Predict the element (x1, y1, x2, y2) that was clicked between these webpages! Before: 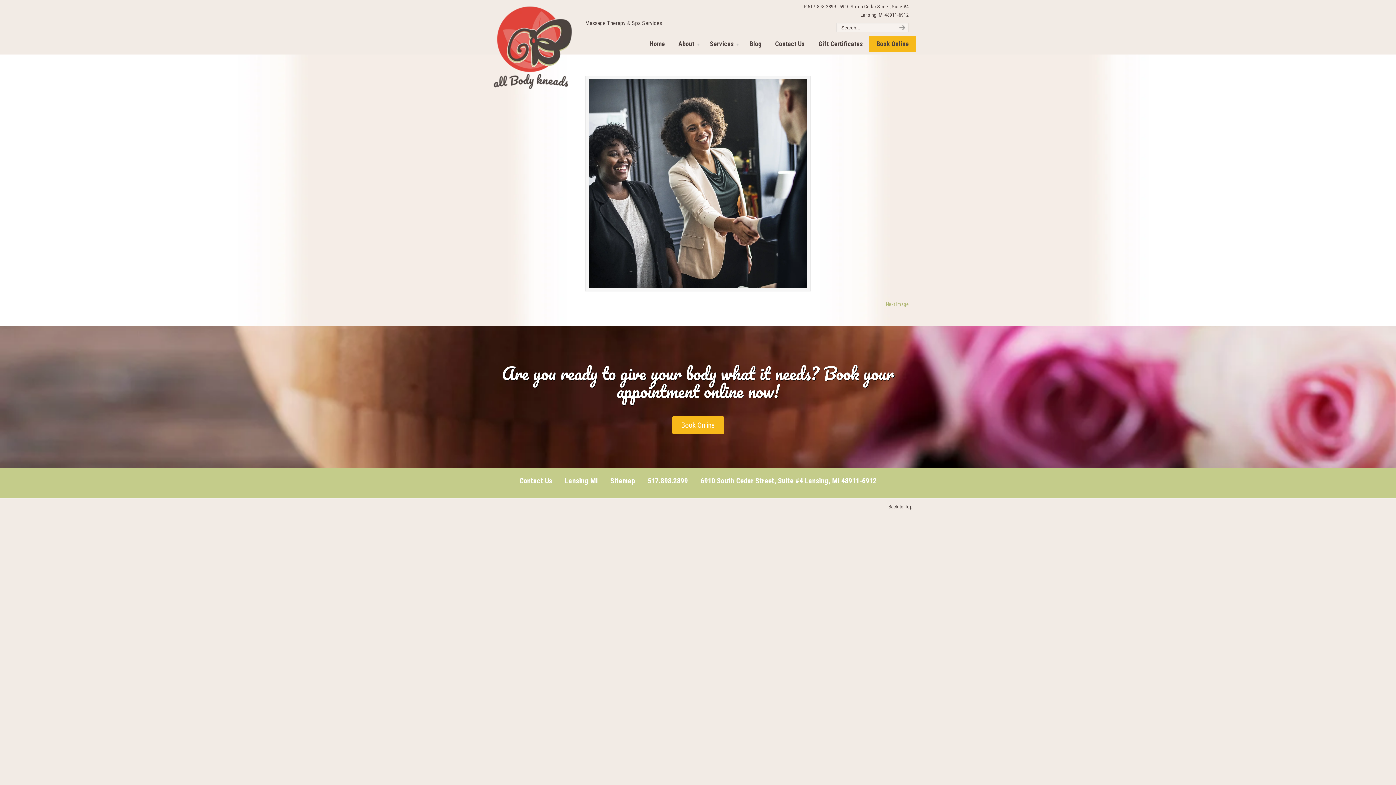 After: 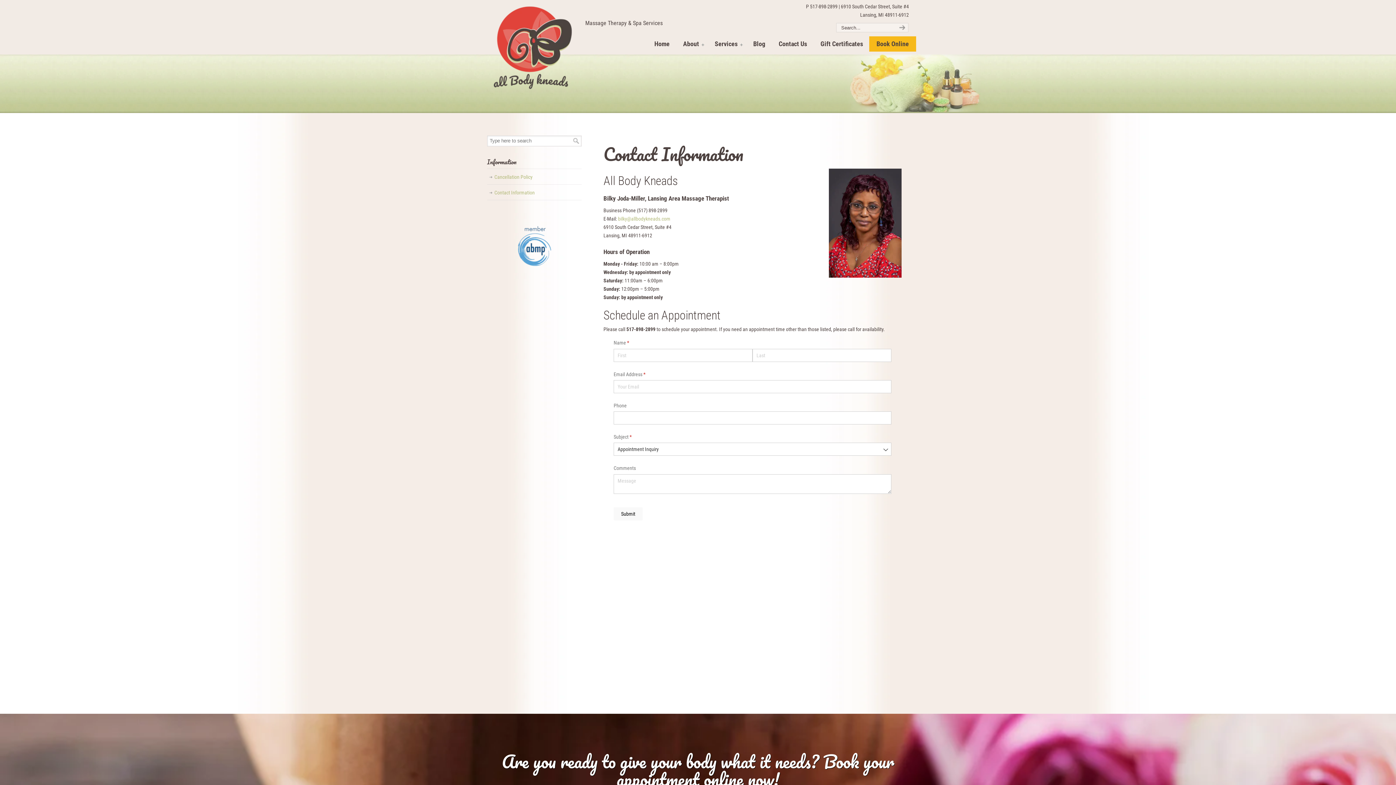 Action: label: Contact Us bbox: (768, 36, 812, 51)